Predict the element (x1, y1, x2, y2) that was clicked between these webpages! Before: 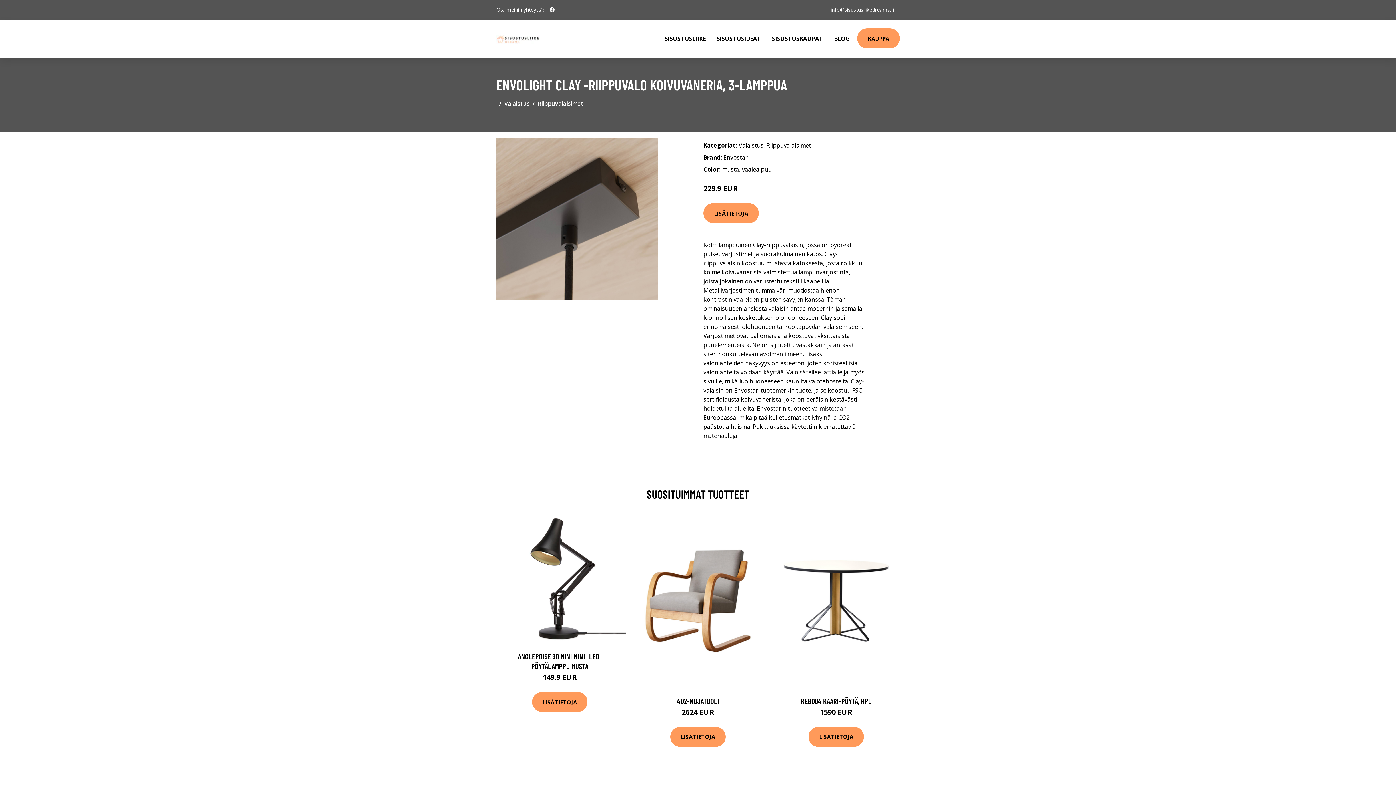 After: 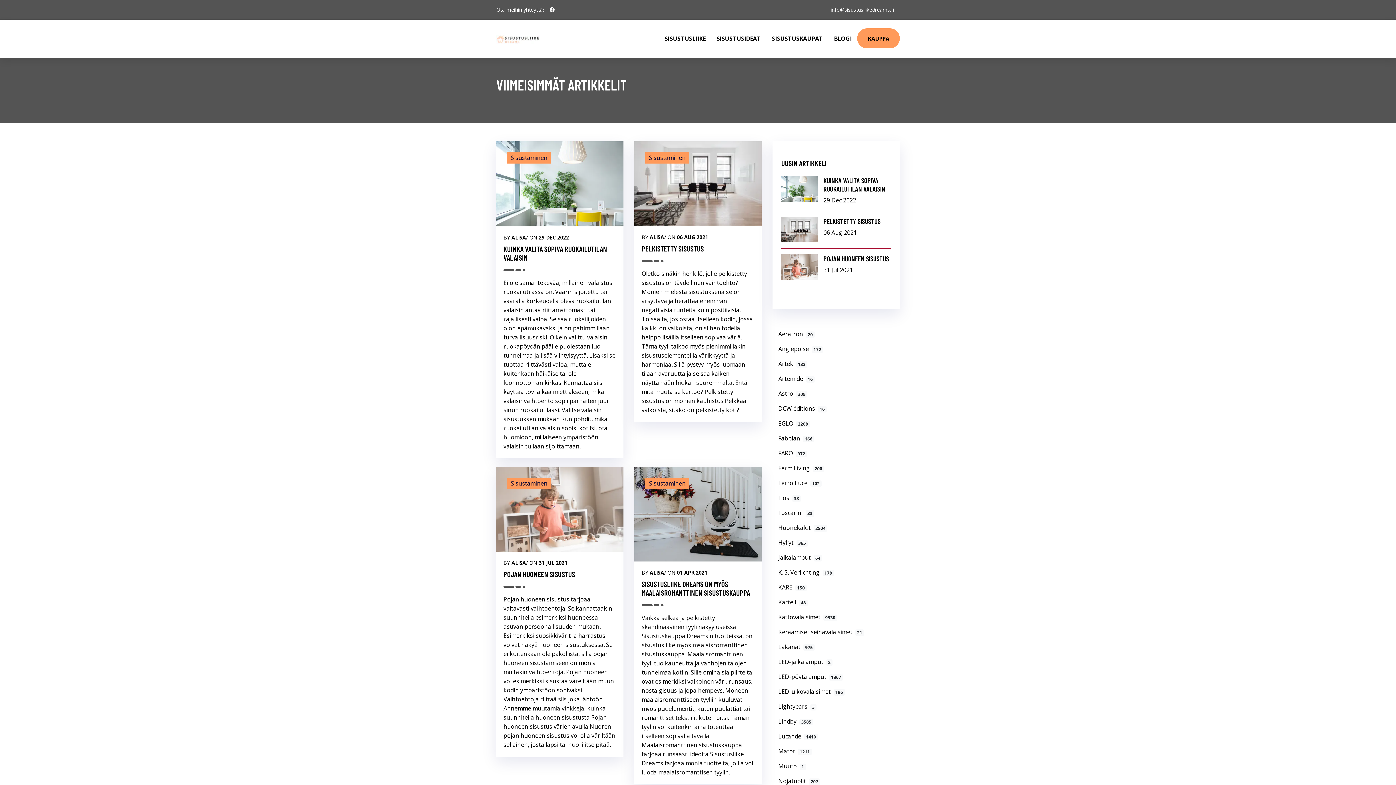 Action: bbox: (828, 19, 857, 57) label: BLOGI